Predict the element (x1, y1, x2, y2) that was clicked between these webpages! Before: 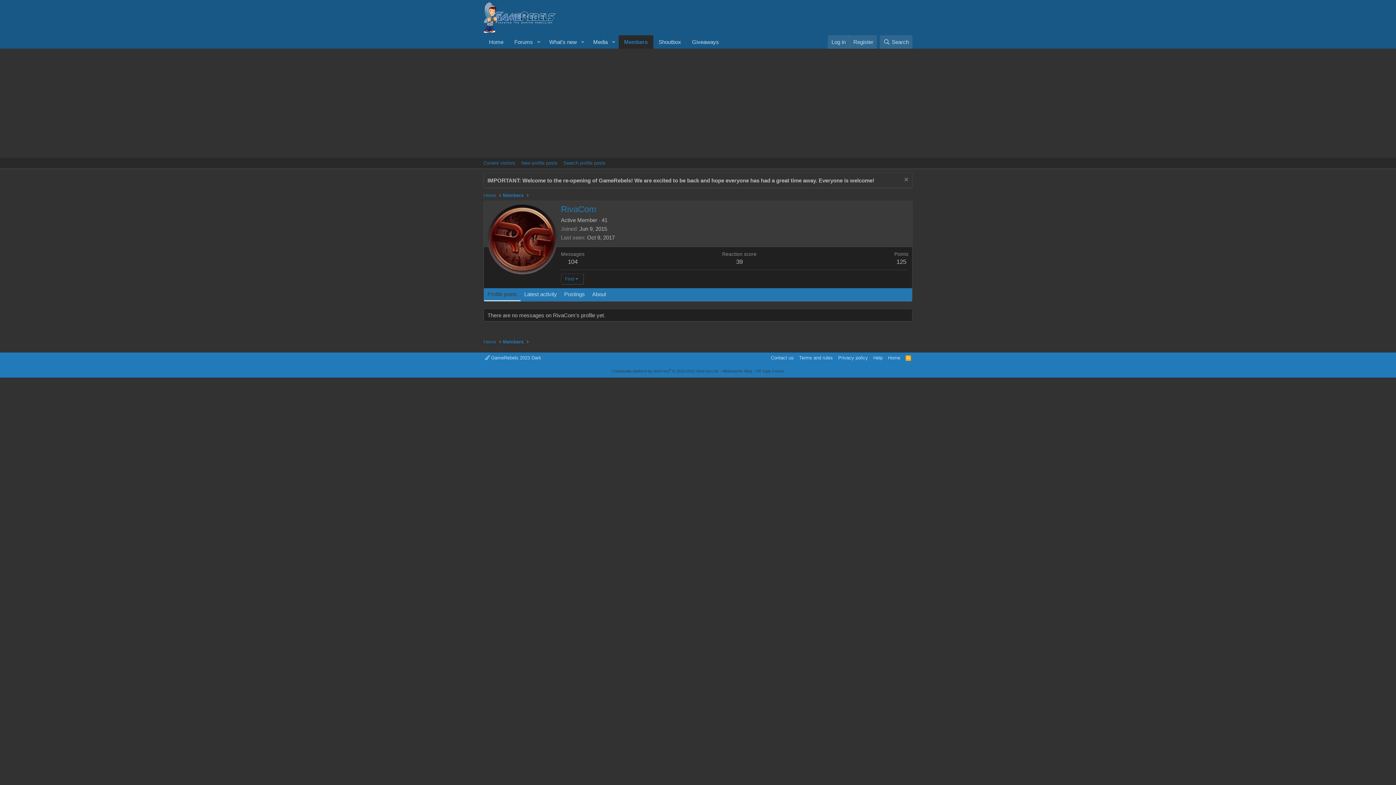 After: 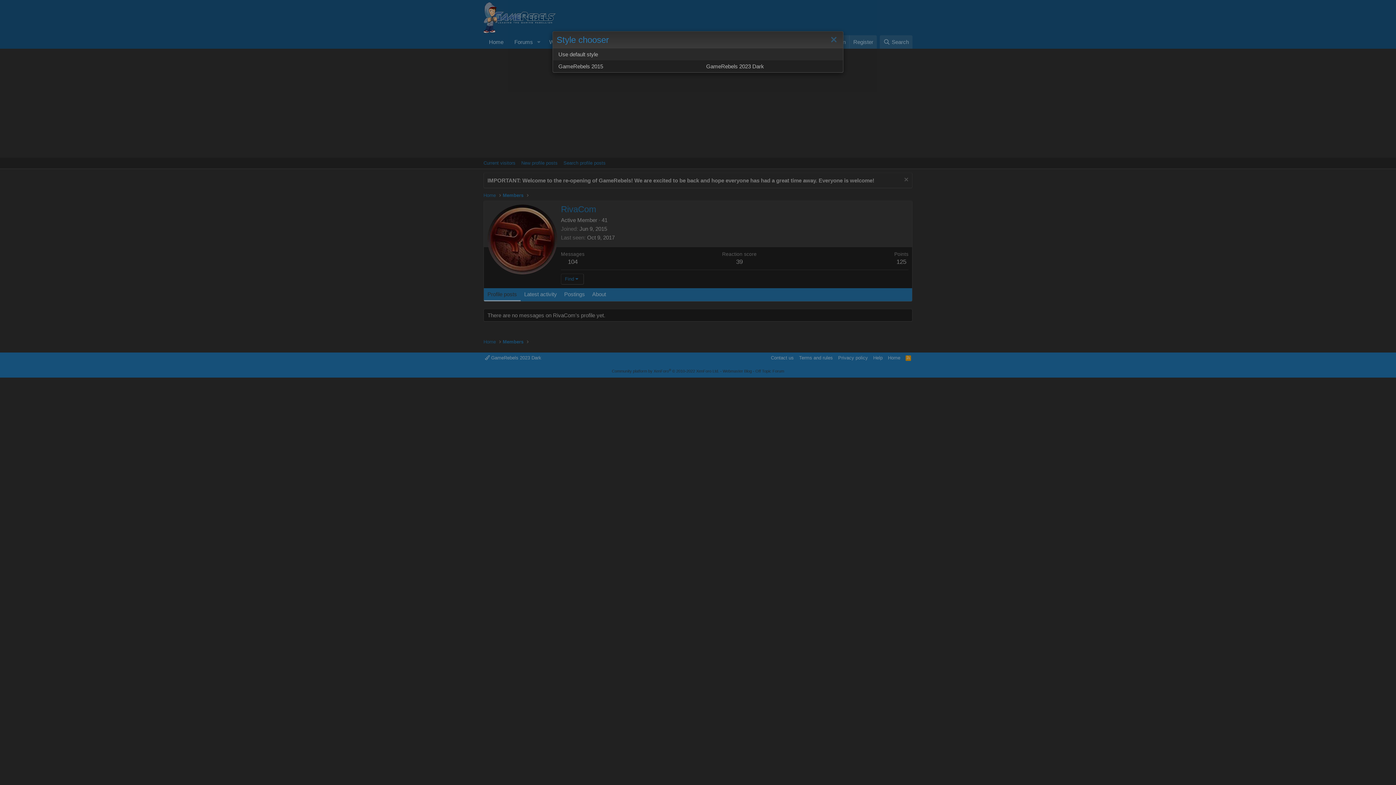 Action: bbox: (483, 354, 542, 361) label:  GameRebels 2023 Dark